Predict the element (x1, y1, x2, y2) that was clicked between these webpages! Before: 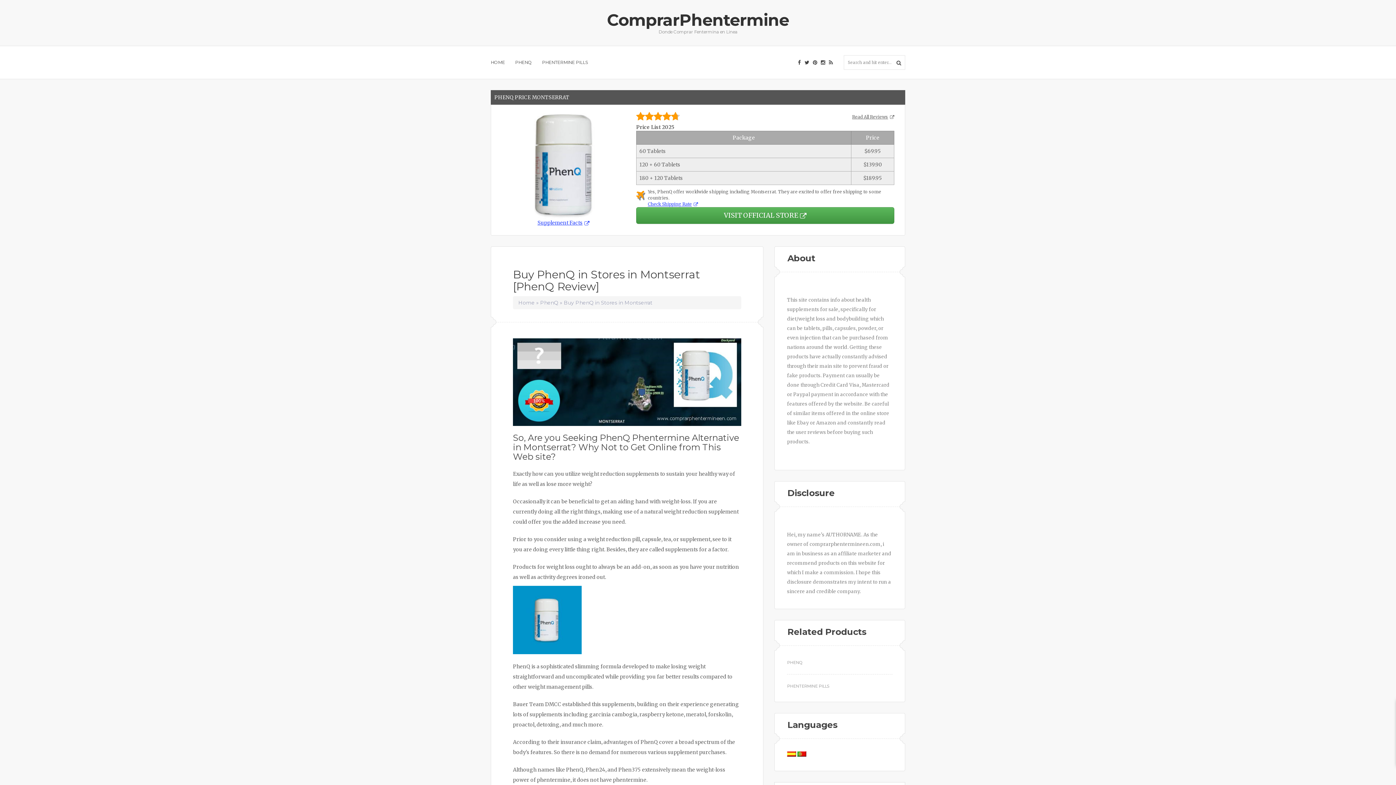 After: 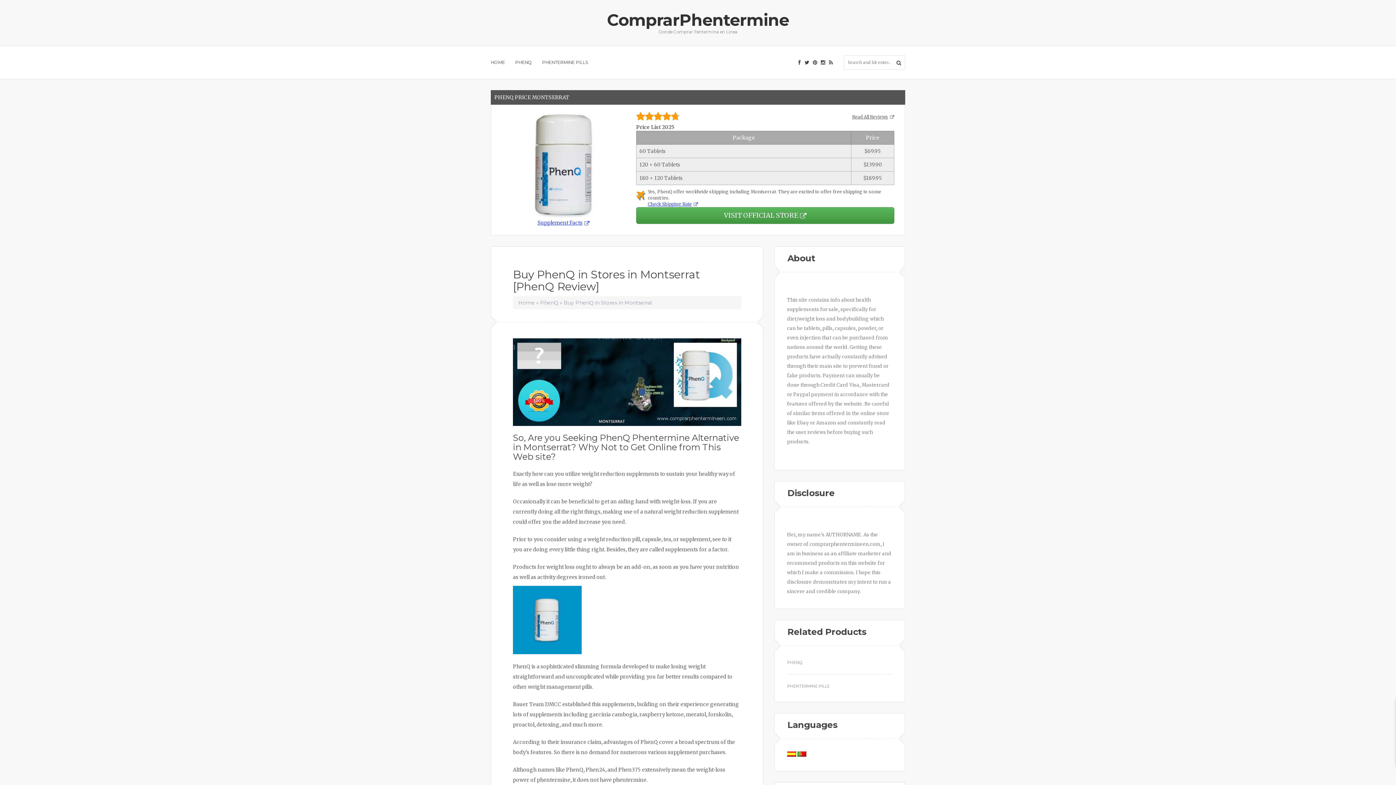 Action: bbox: (821, 59, 825, 65)